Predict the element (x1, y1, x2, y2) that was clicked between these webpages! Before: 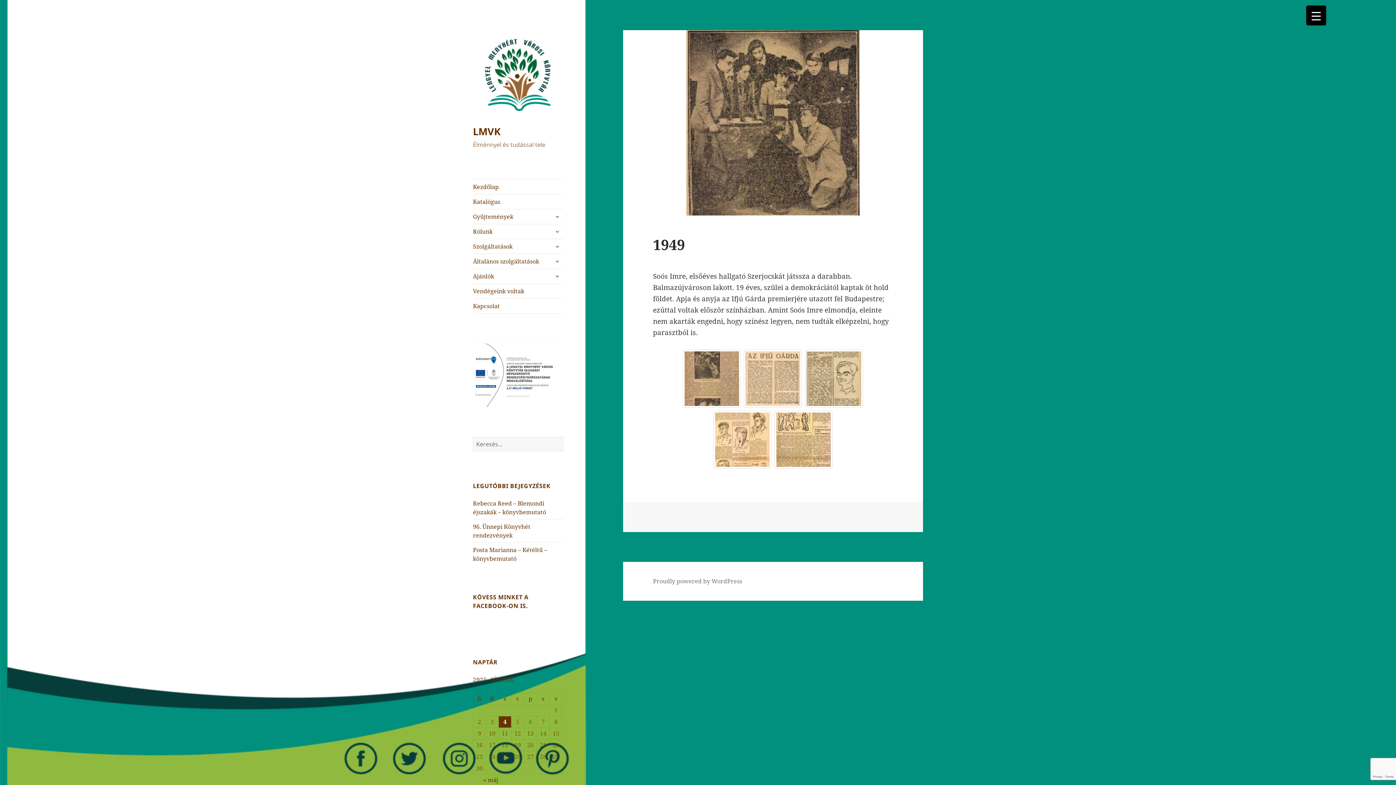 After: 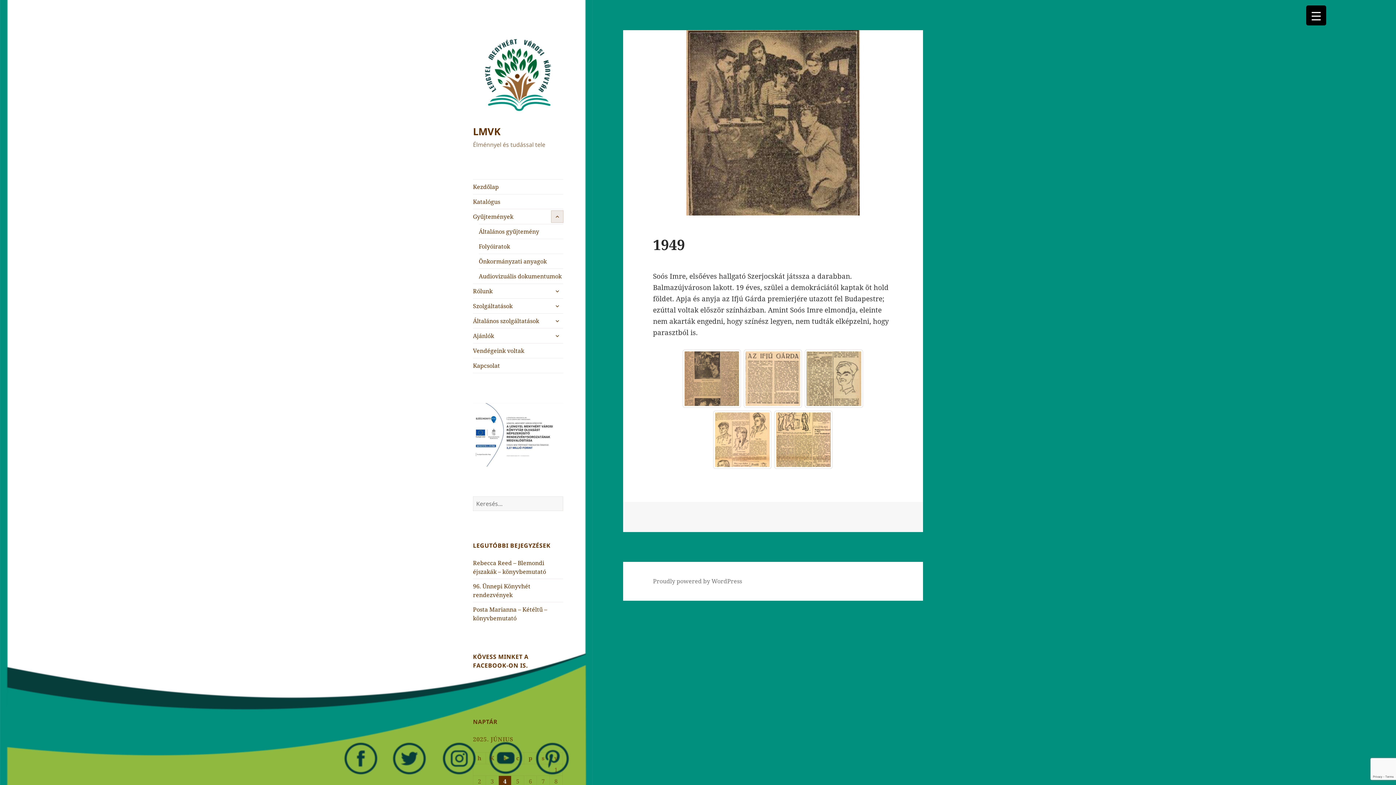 Action: bbox: (551, 210, 563, 222) label: almenü szétnyitása